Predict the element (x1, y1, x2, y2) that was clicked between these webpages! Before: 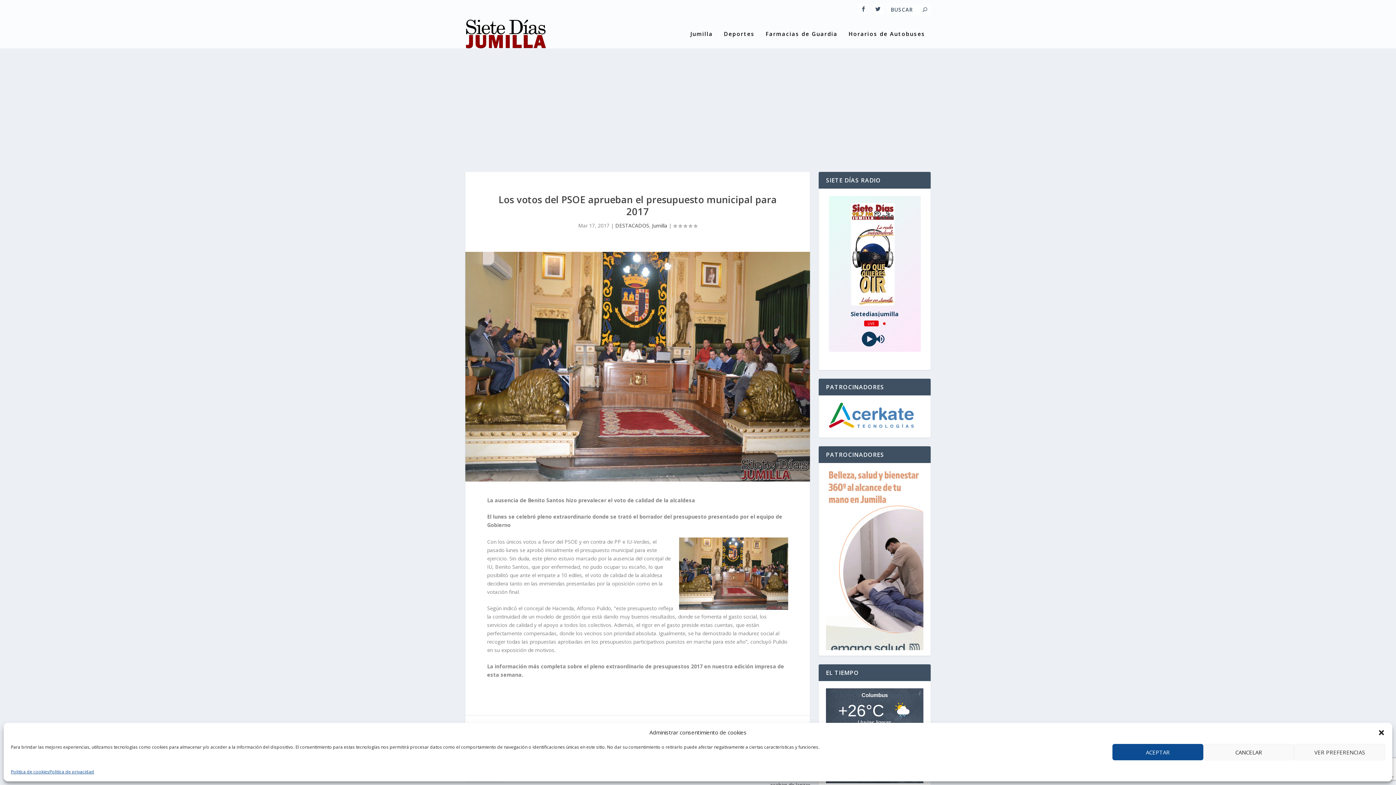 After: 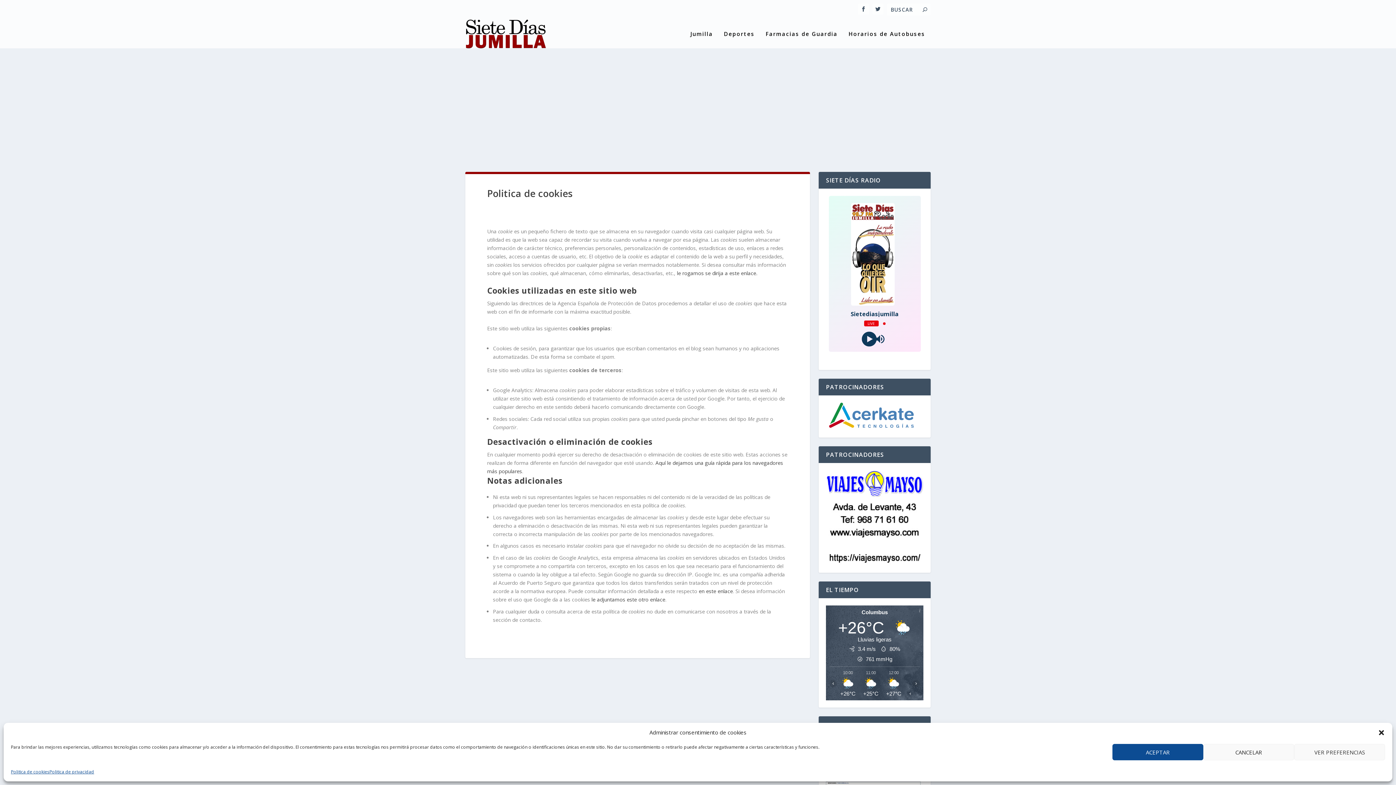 Action: bbox: (10, 768, 49, 776) label: Politica de cookies